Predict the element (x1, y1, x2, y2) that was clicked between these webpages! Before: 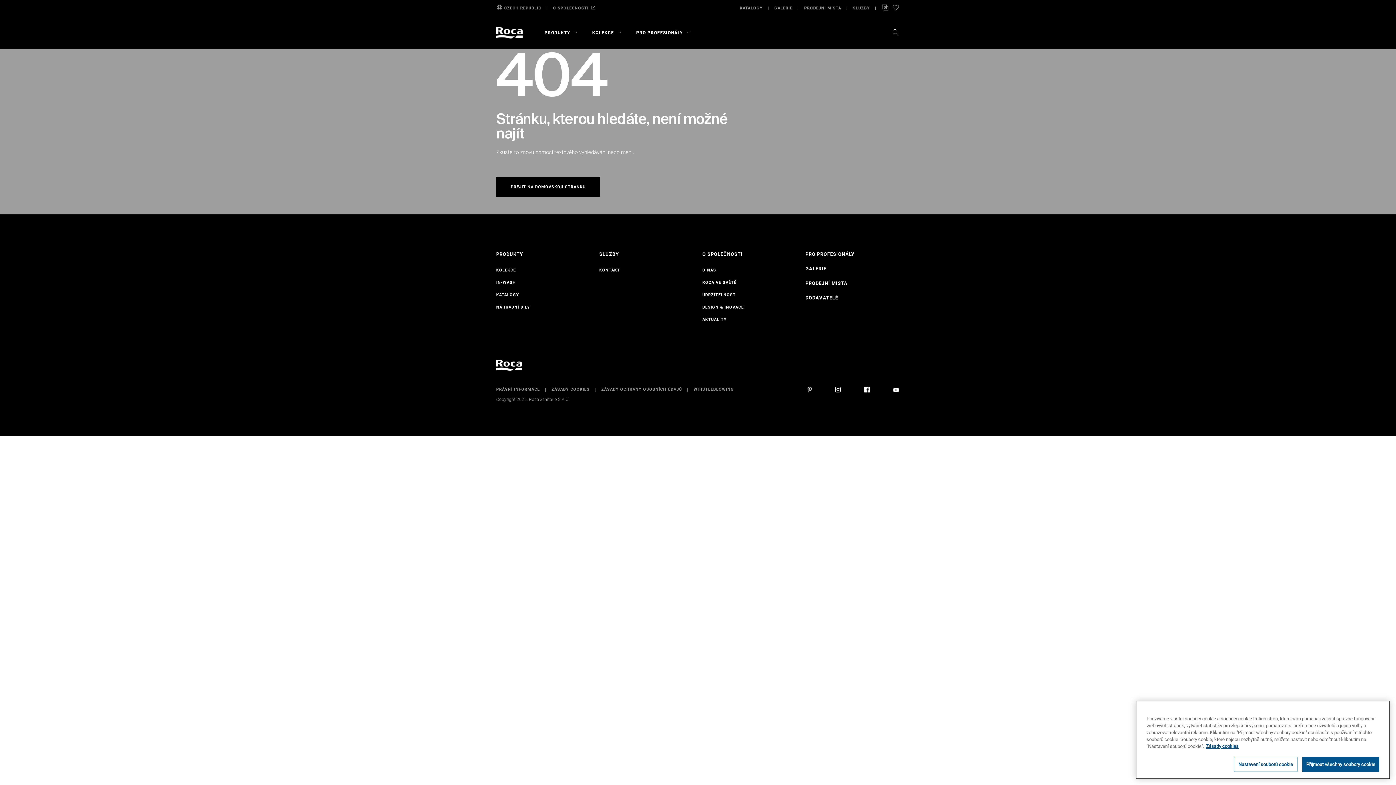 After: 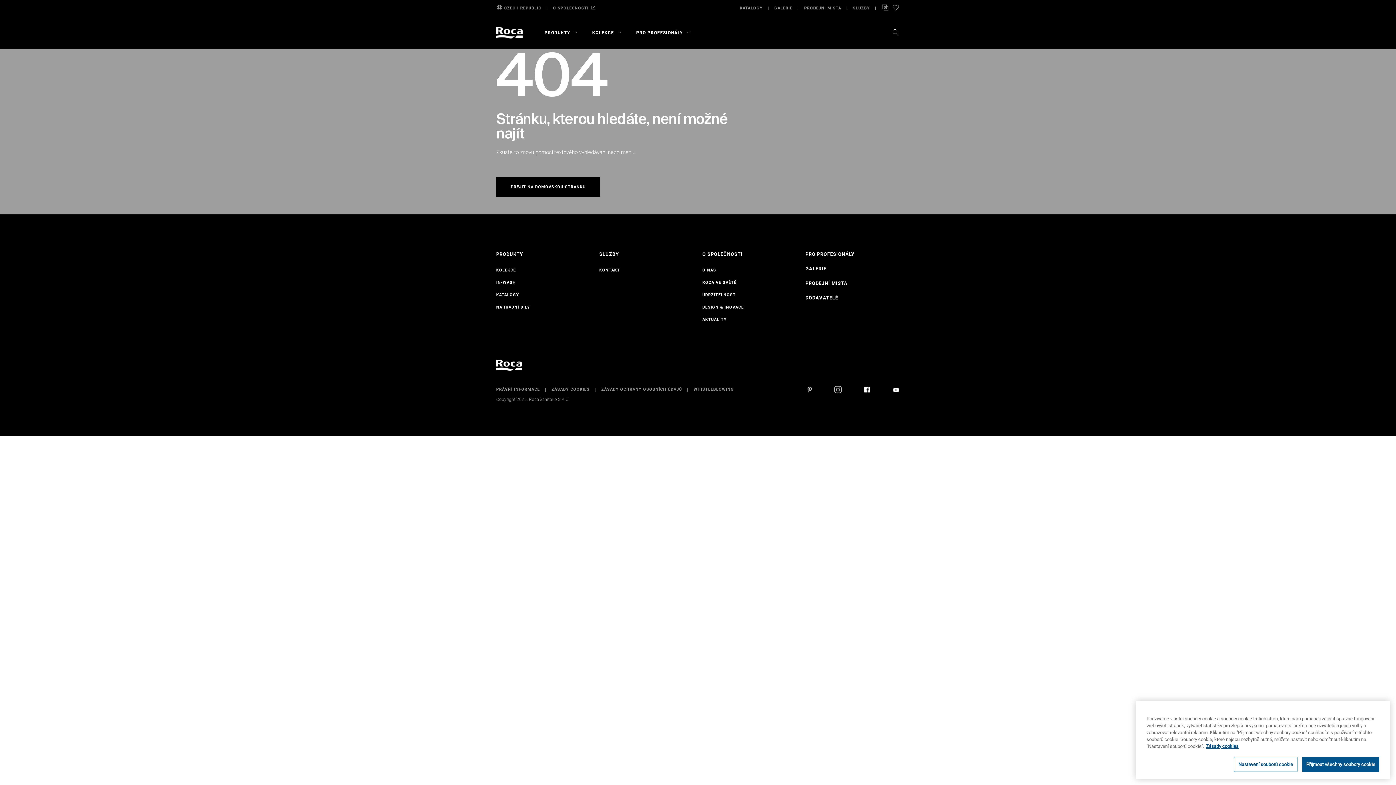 Action: bbox: (834, 382, 841, 389)